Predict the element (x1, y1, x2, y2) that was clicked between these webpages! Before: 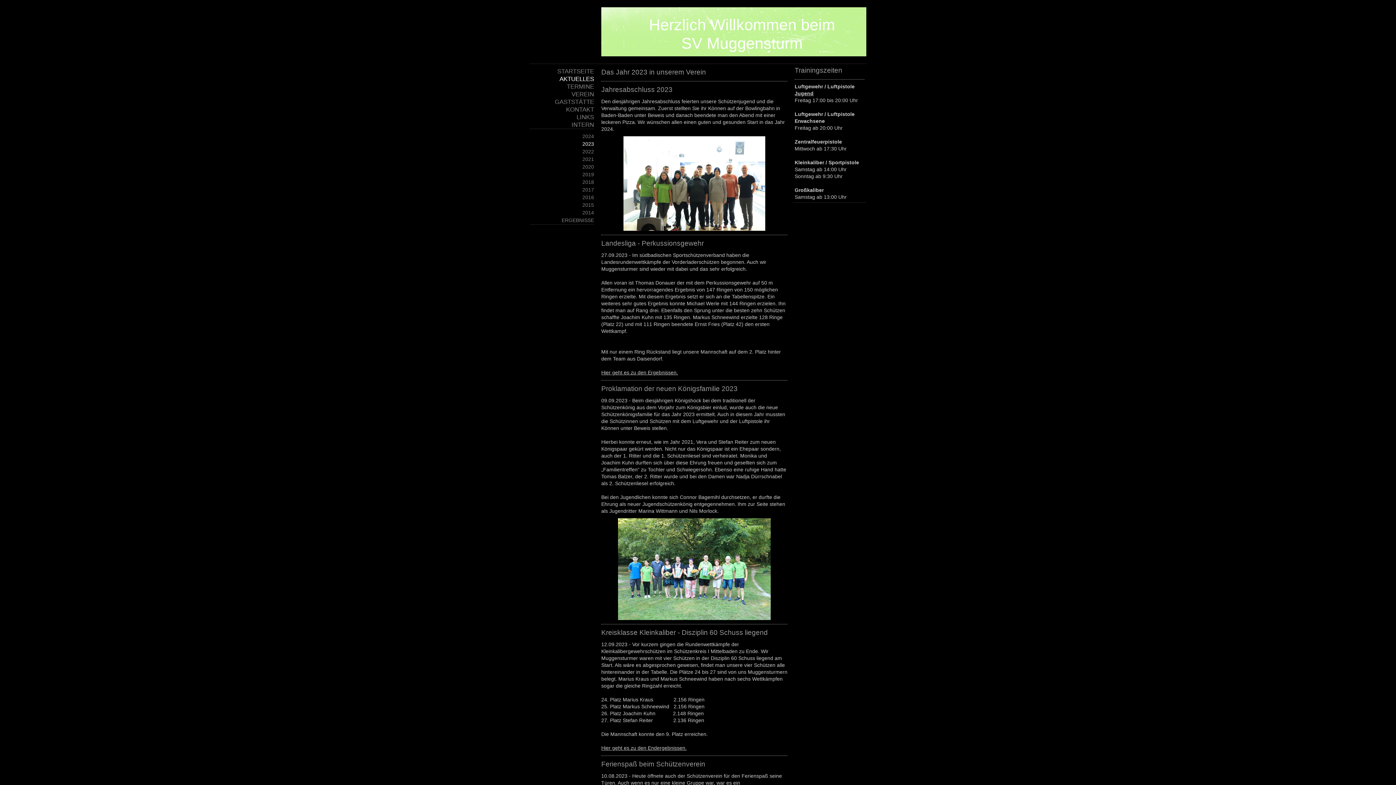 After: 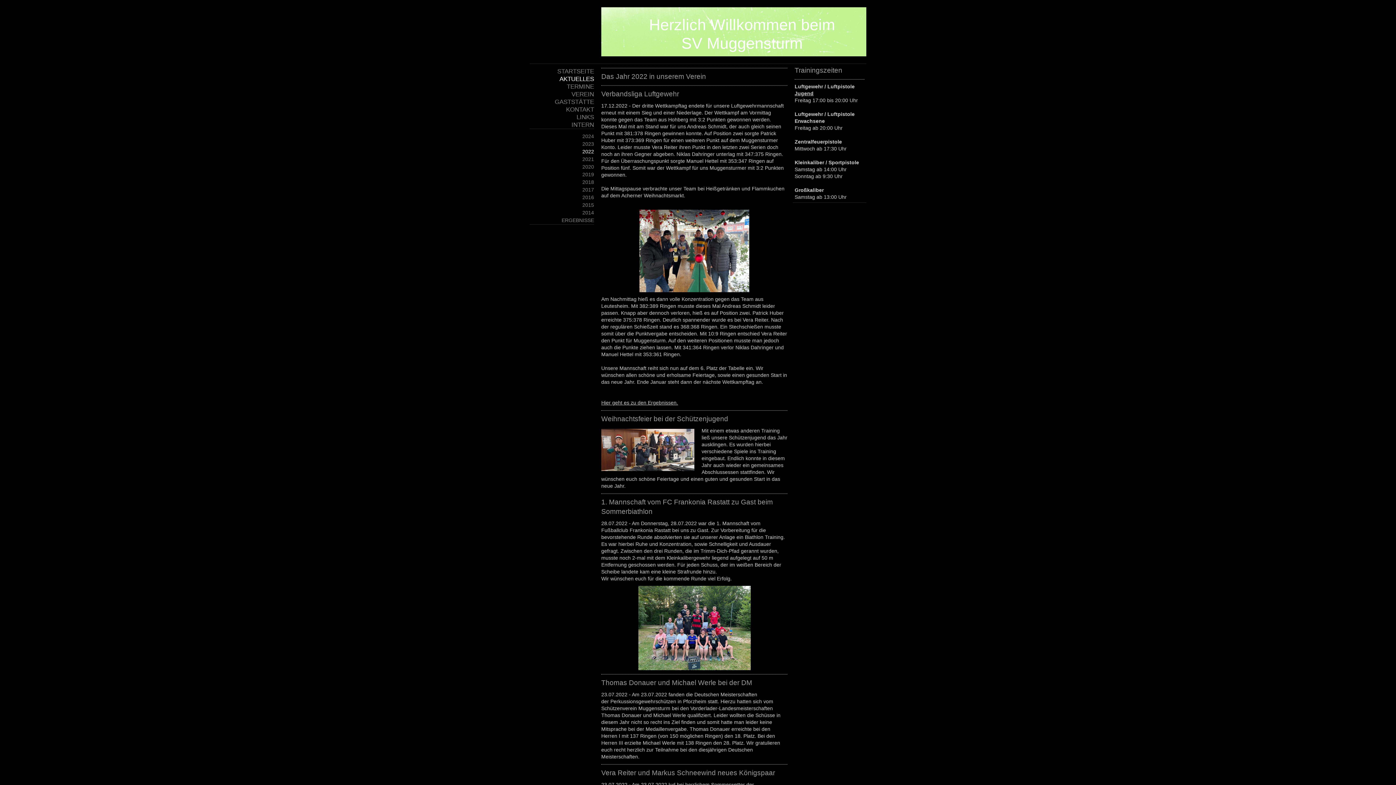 Action: label: 2022 bbox: (529, 148, 594, 155)